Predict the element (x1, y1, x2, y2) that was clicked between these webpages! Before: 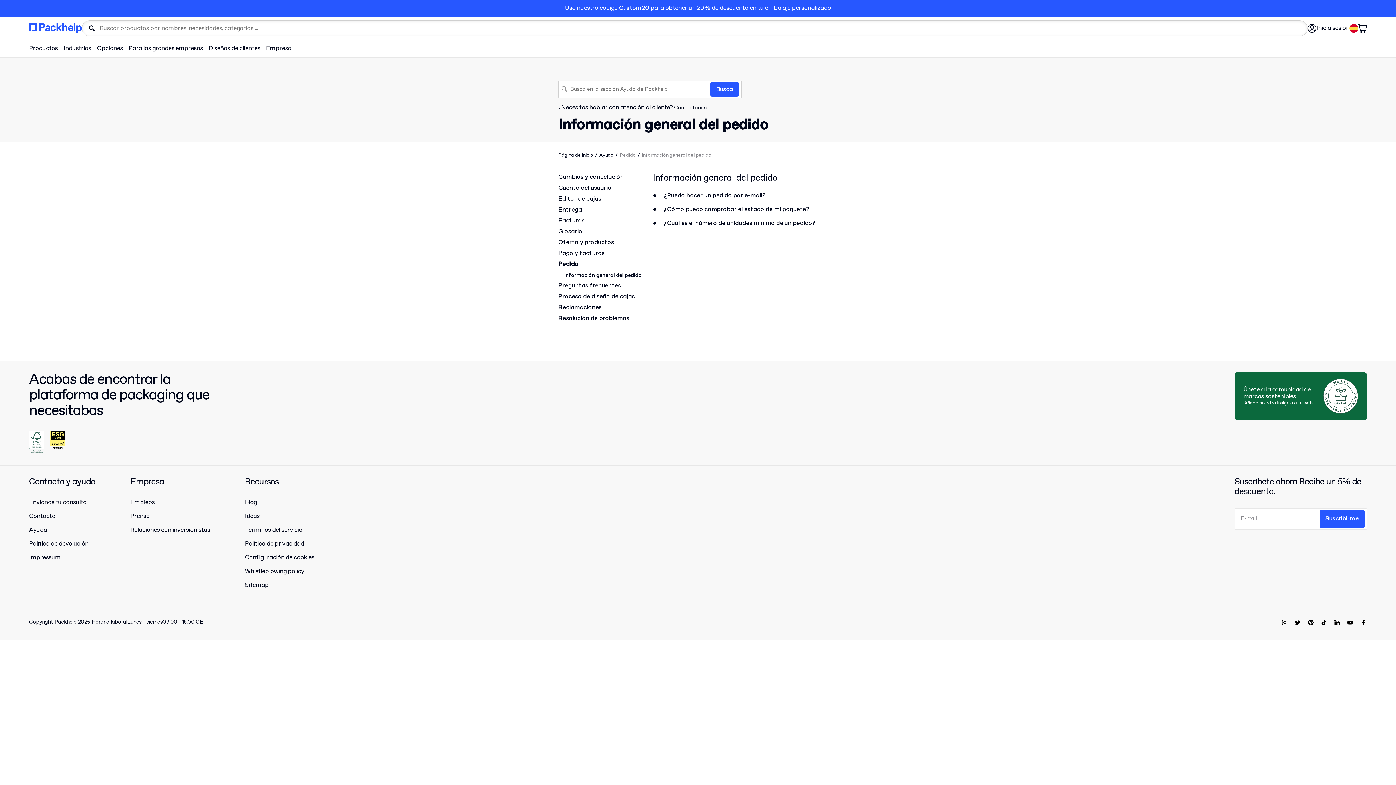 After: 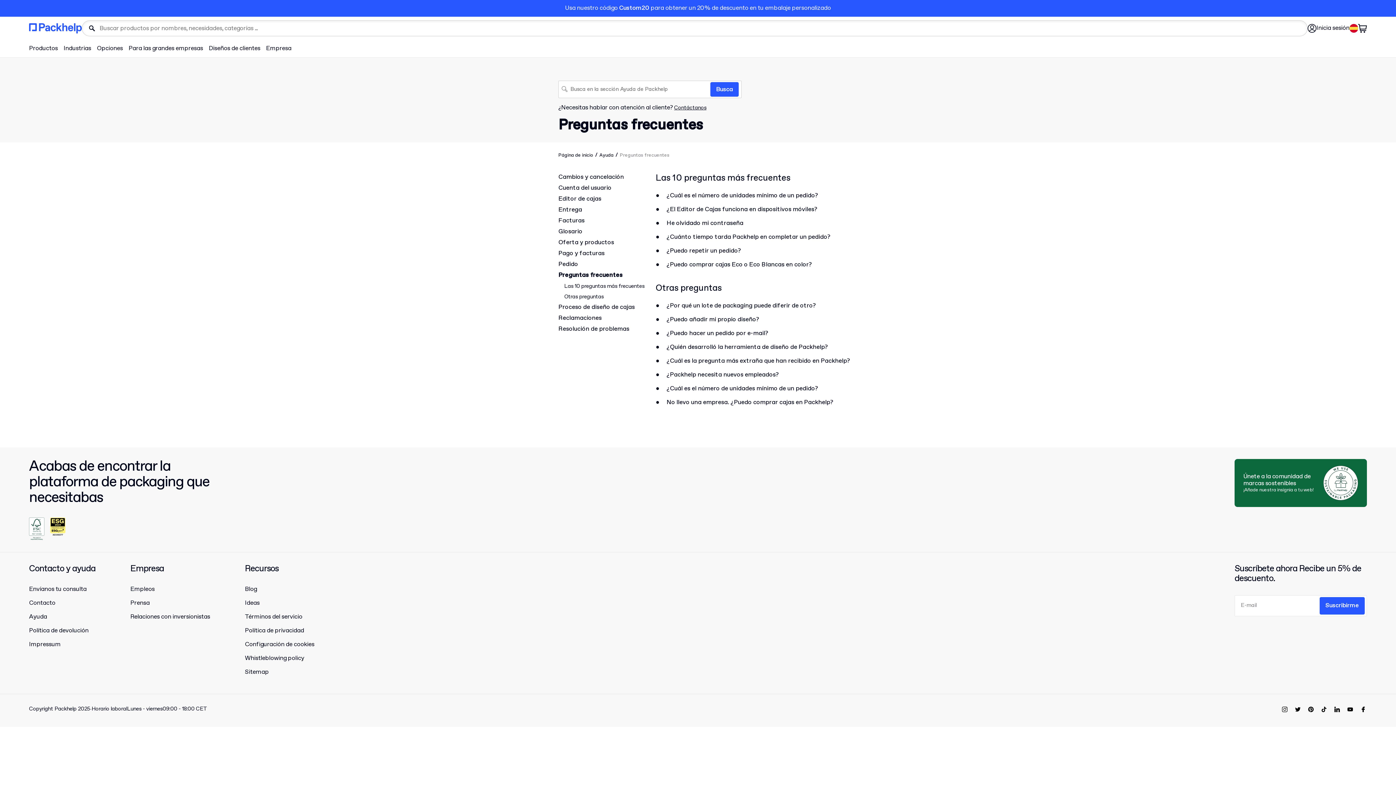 Action: bbox: (558, 282, 647, 290) label: Preguntas frecuentes